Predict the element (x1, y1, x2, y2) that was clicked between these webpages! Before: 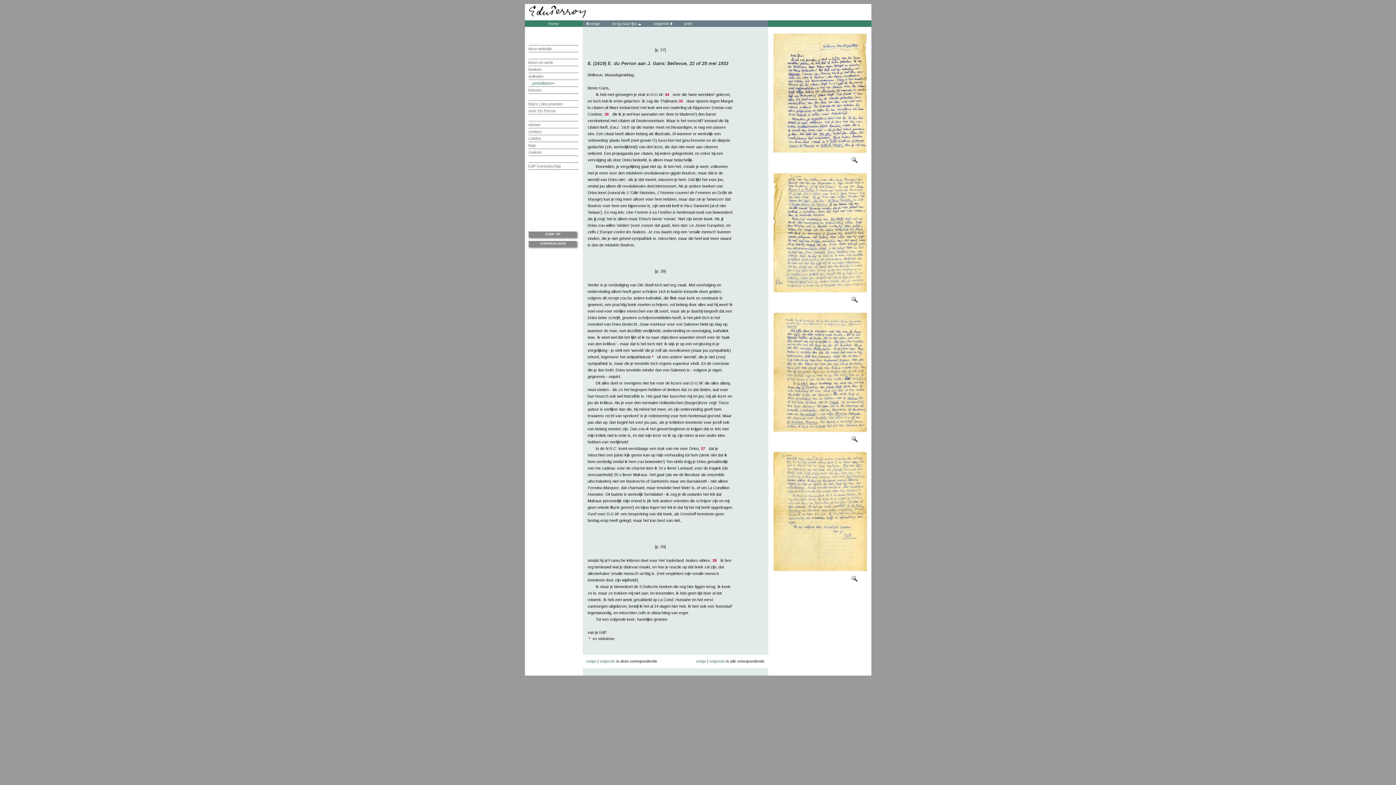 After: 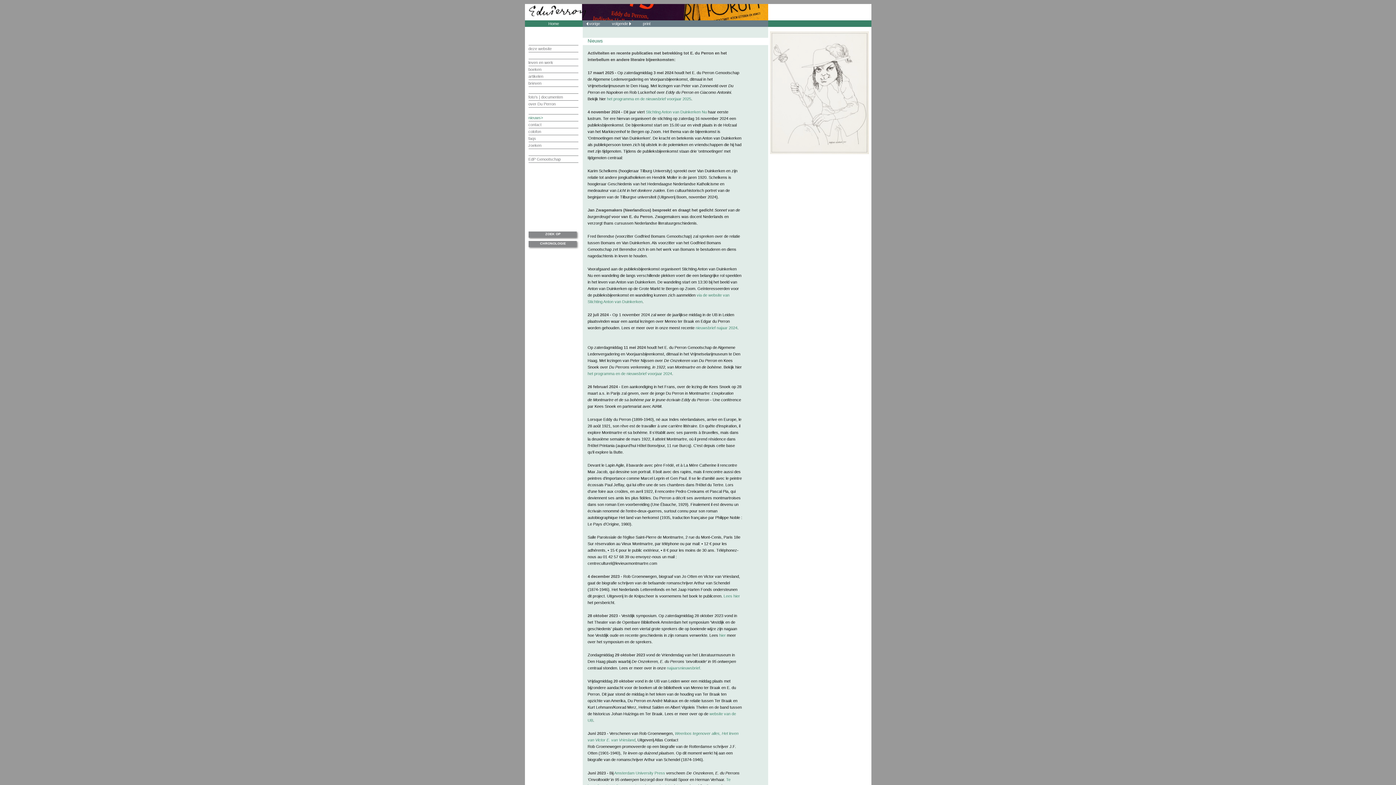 Action: label: nieuws bbox: (528, 122, 540, 126)